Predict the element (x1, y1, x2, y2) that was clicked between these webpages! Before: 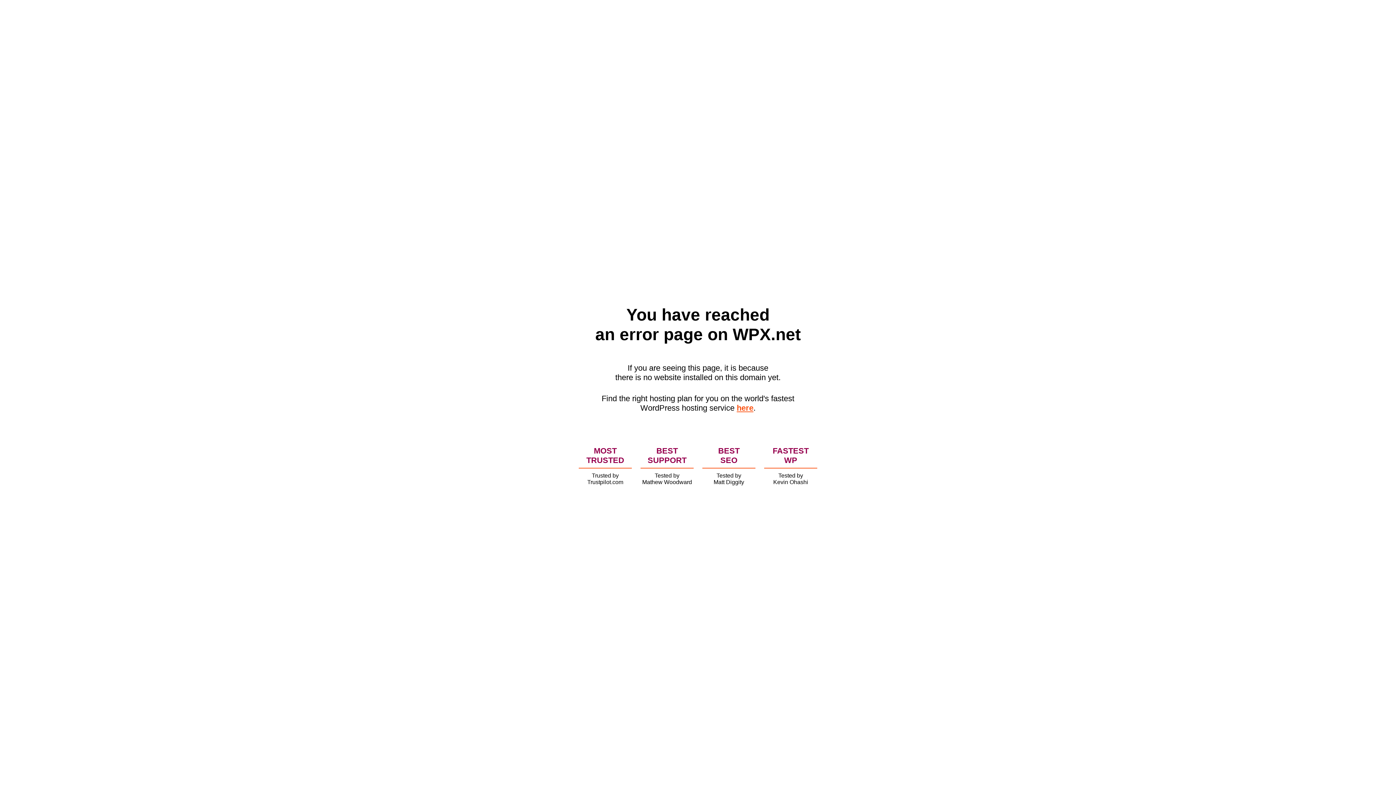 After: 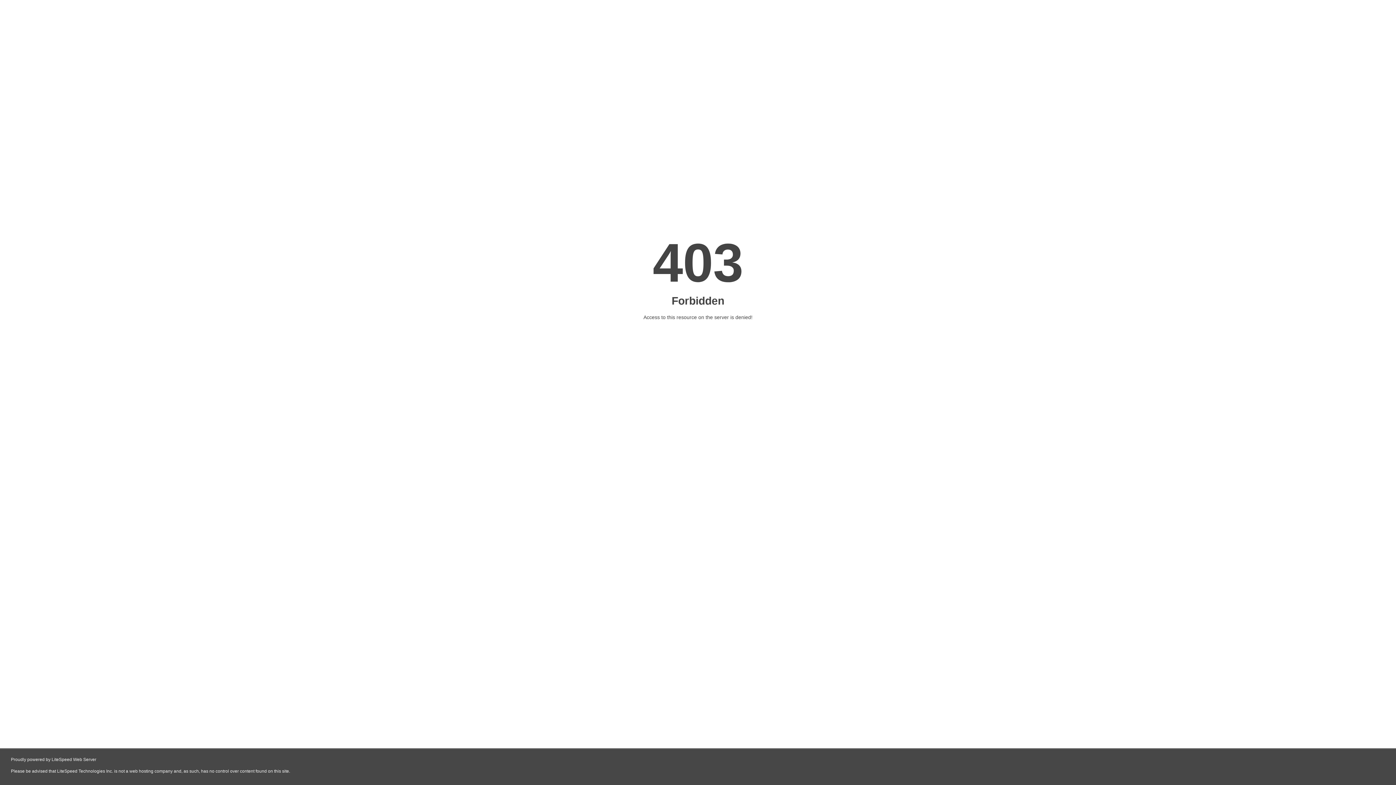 Action: bbox: (736, 403, 753, 412) label: here